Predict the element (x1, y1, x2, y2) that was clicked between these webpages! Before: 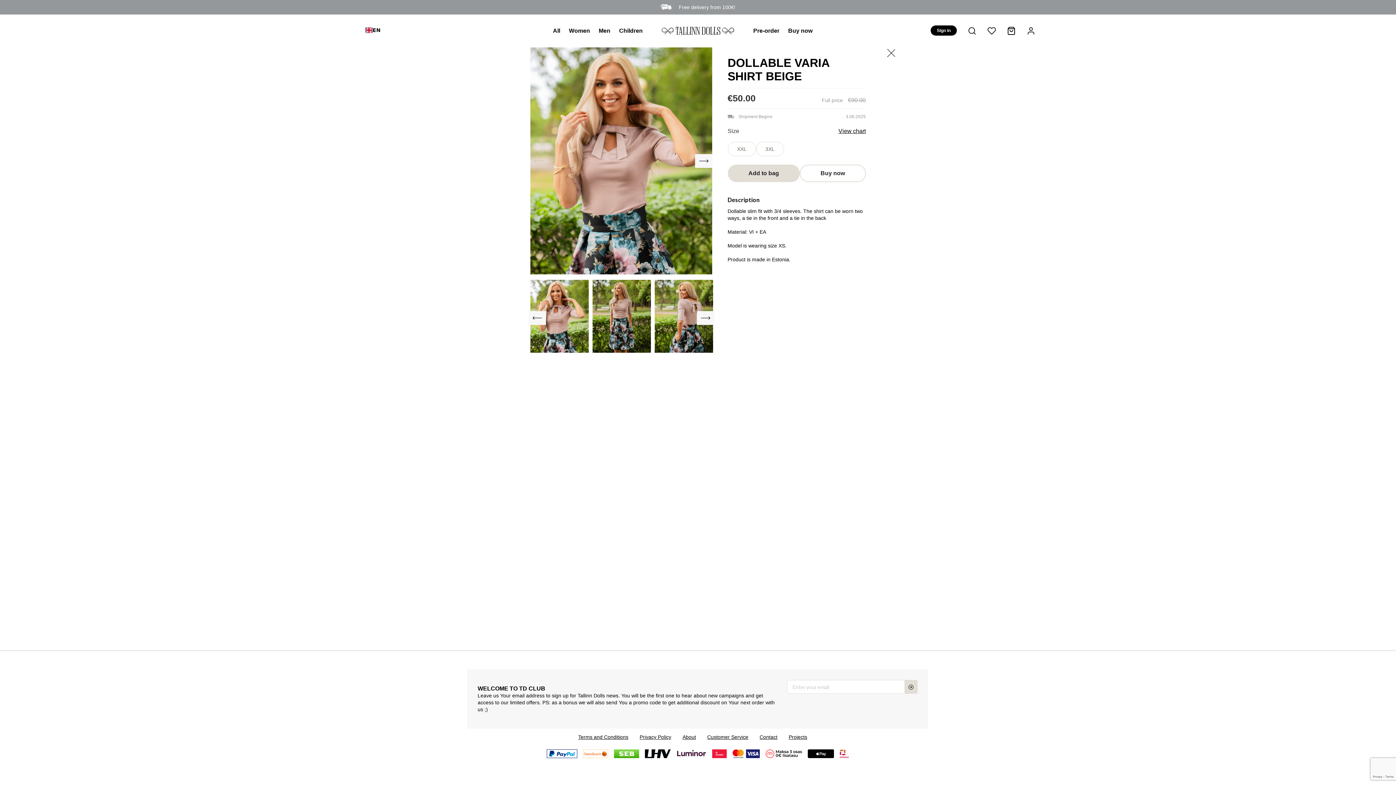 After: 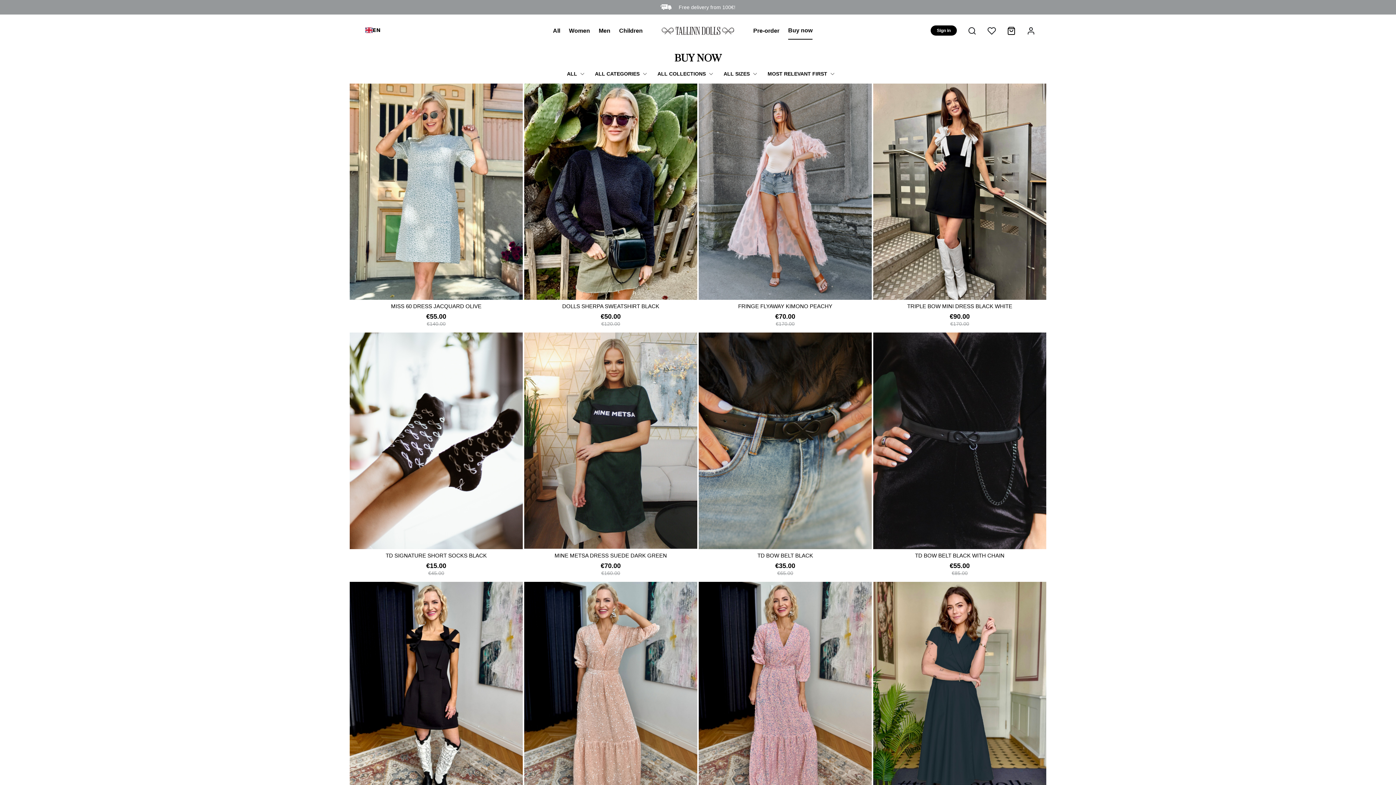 Action: bbox: (788, 27, 812, 34) label: Buy now